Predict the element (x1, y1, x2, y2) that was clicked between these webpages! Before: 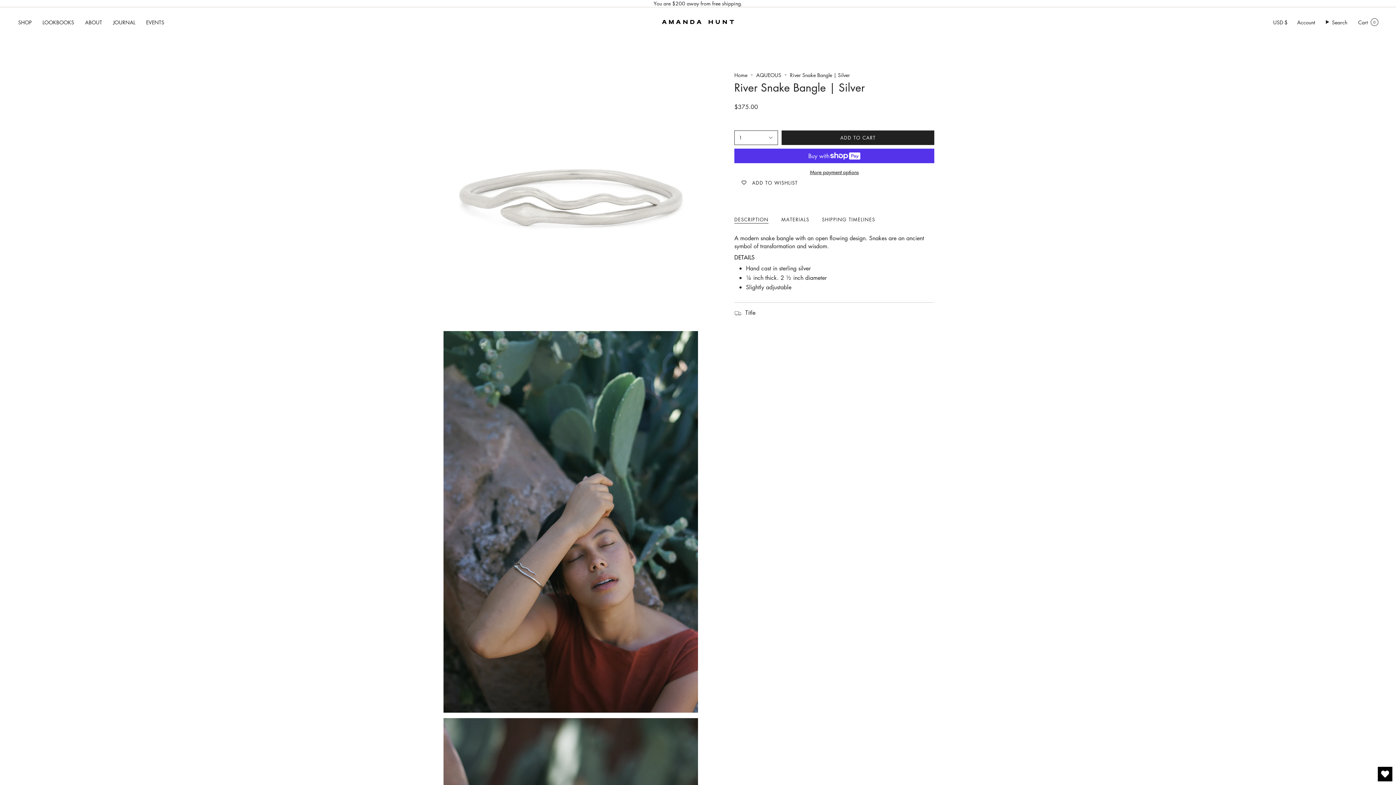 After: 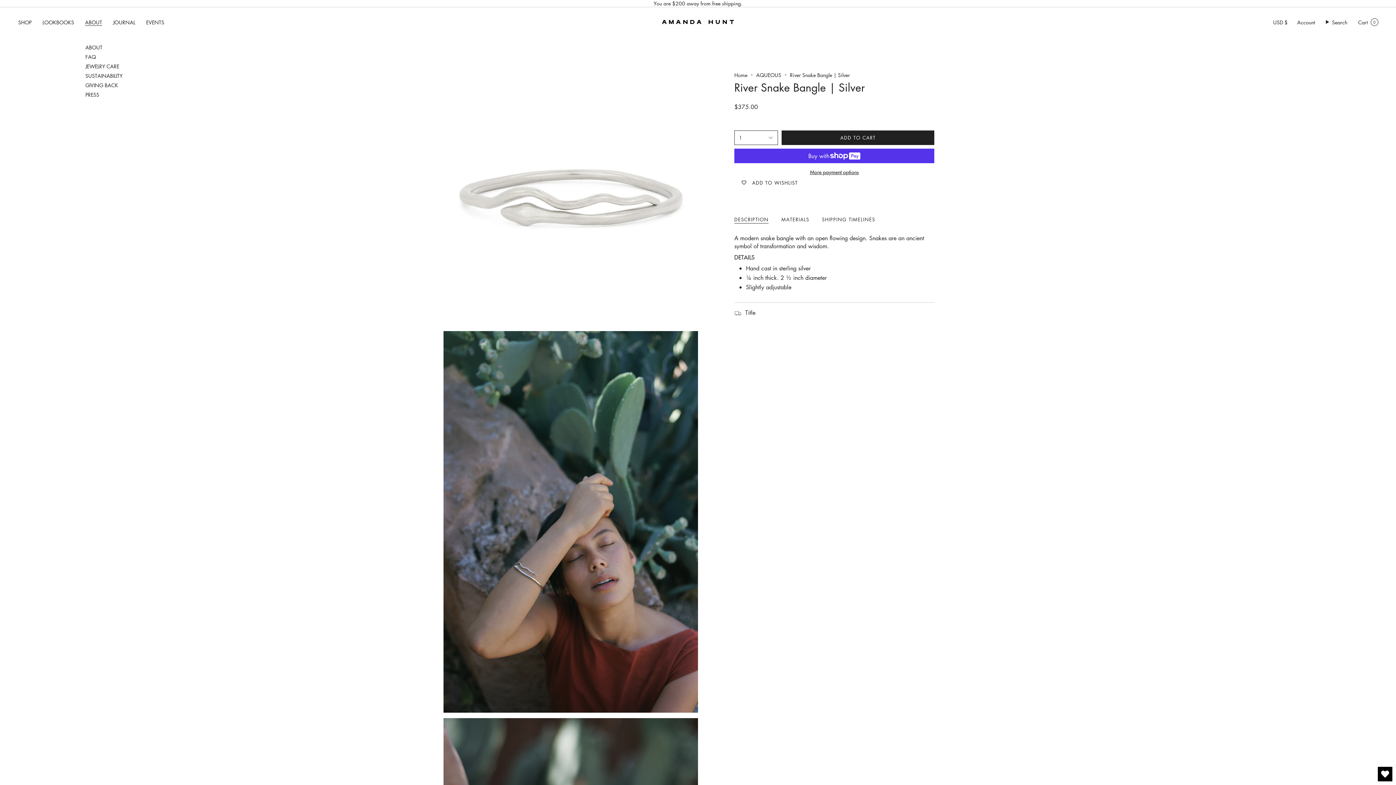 Action: bbox: (79, 12, 107, 31) label: ABOUT